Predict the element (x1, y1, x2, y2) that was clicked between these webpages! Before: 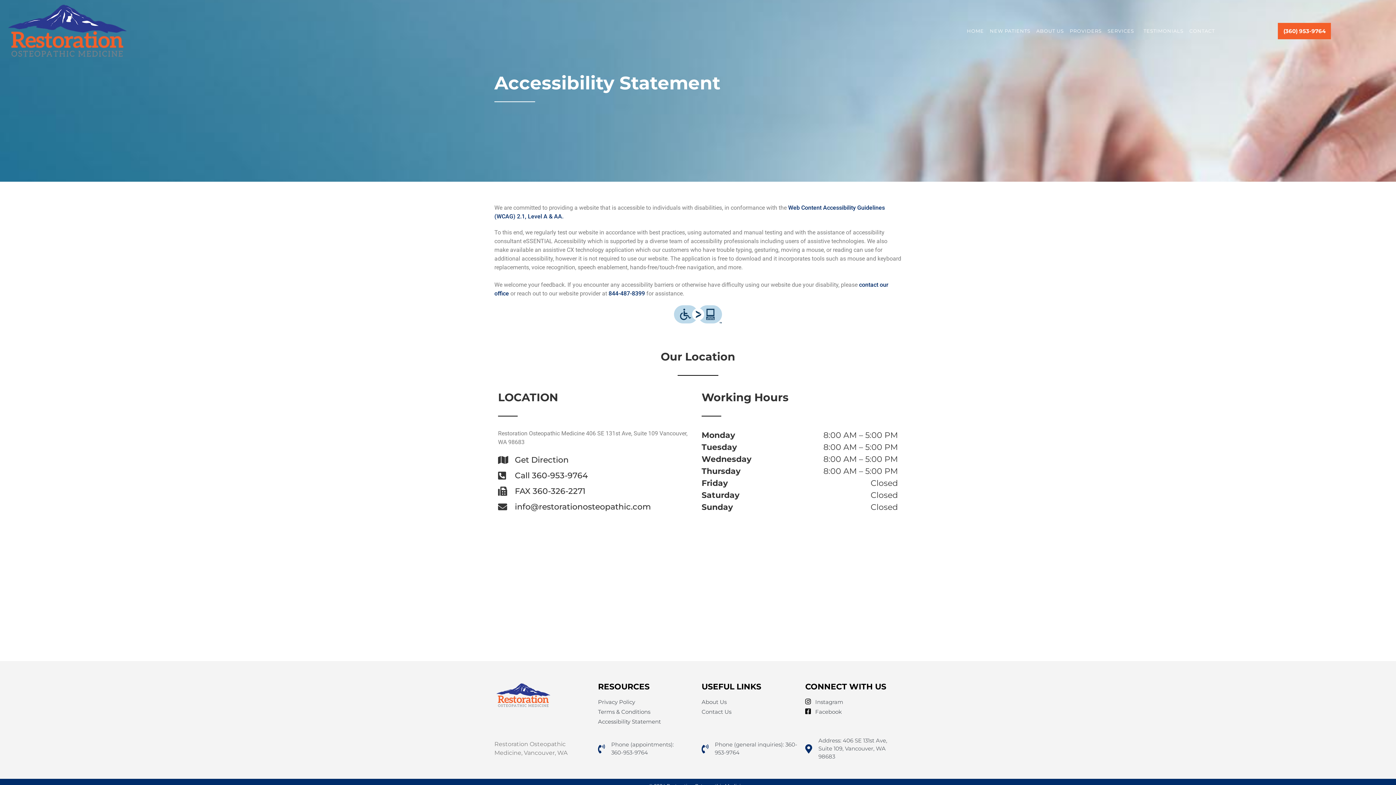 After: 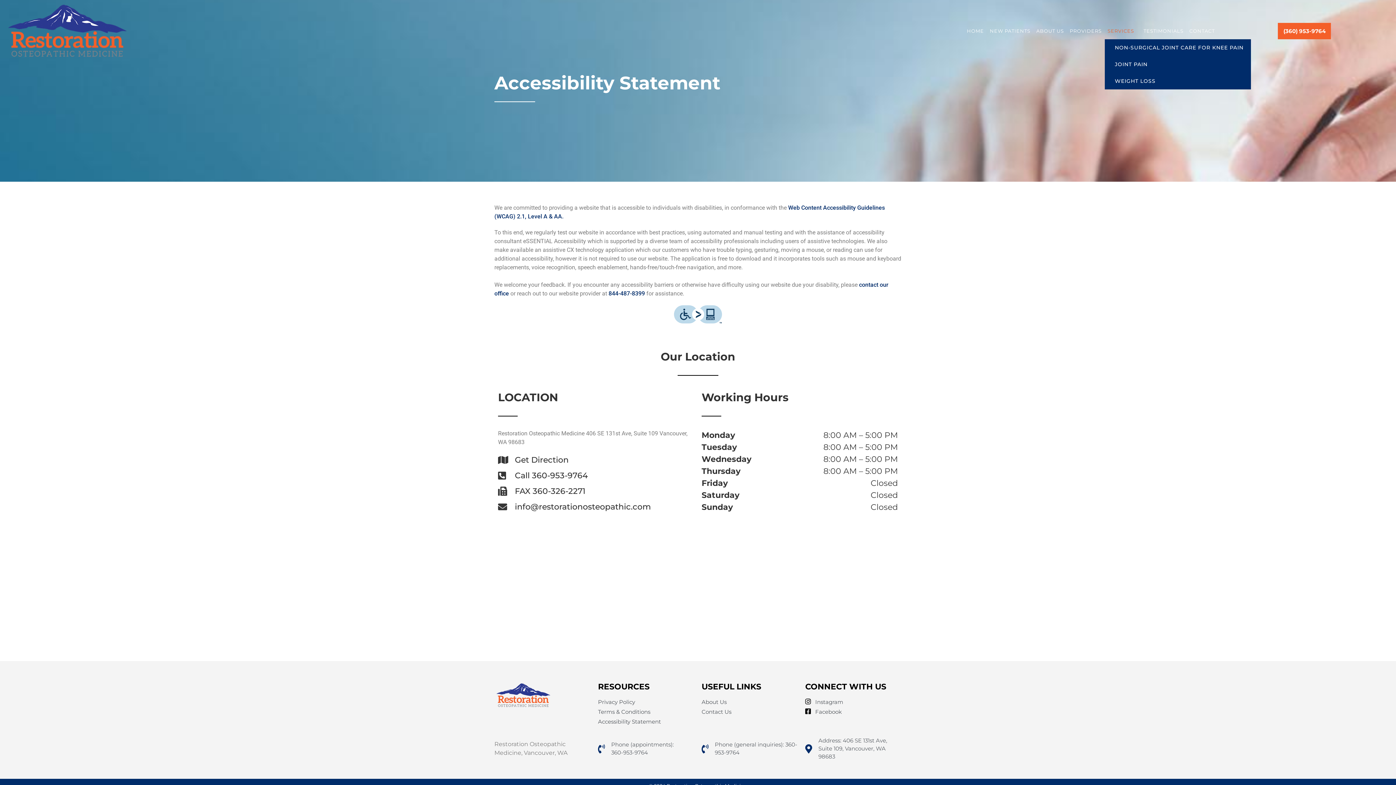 Action: label: SERVICES bbox: (1104, 22, 1140, 39)